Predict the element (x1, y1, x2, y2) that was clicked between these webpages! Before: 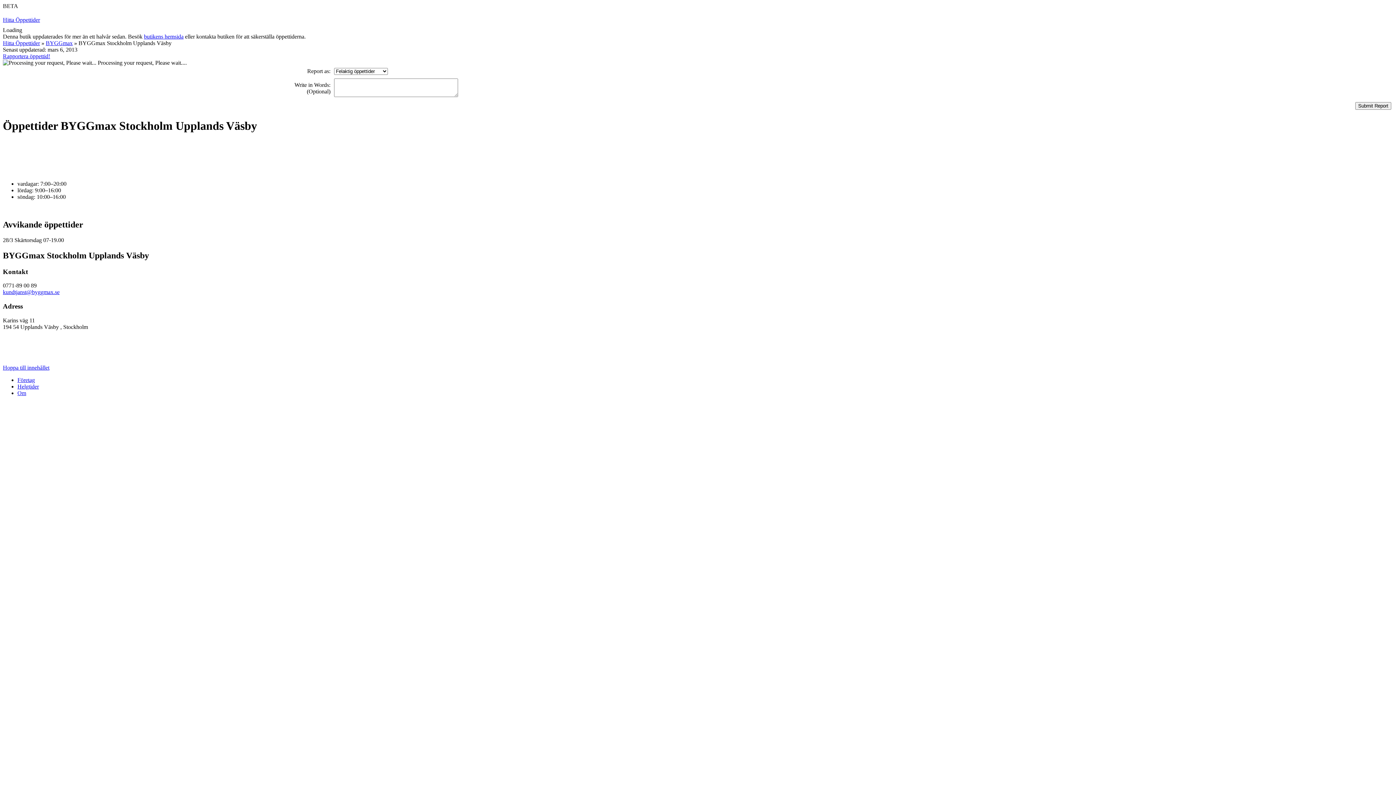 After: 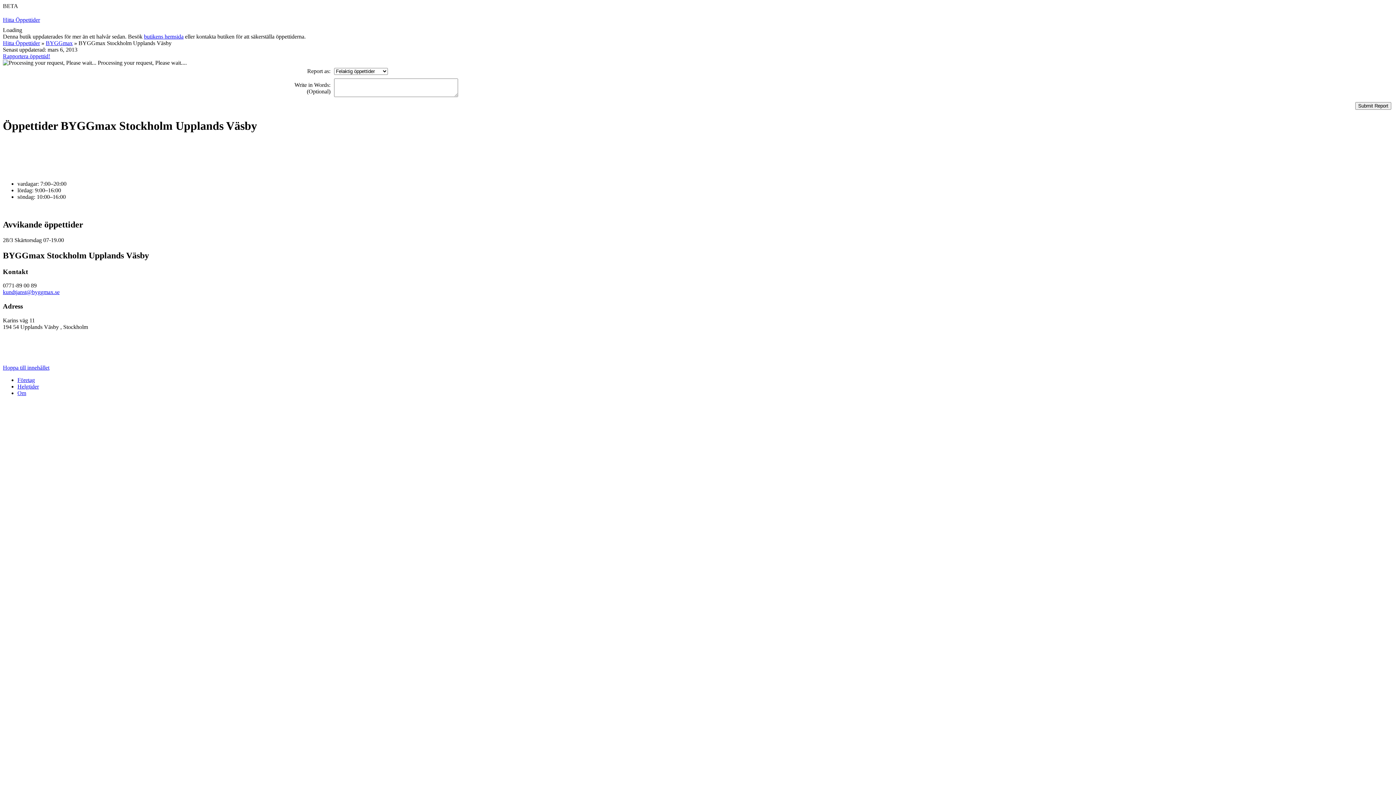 Action: bbox: (2, 53, 50, 59) label: Rapportera öppettid!